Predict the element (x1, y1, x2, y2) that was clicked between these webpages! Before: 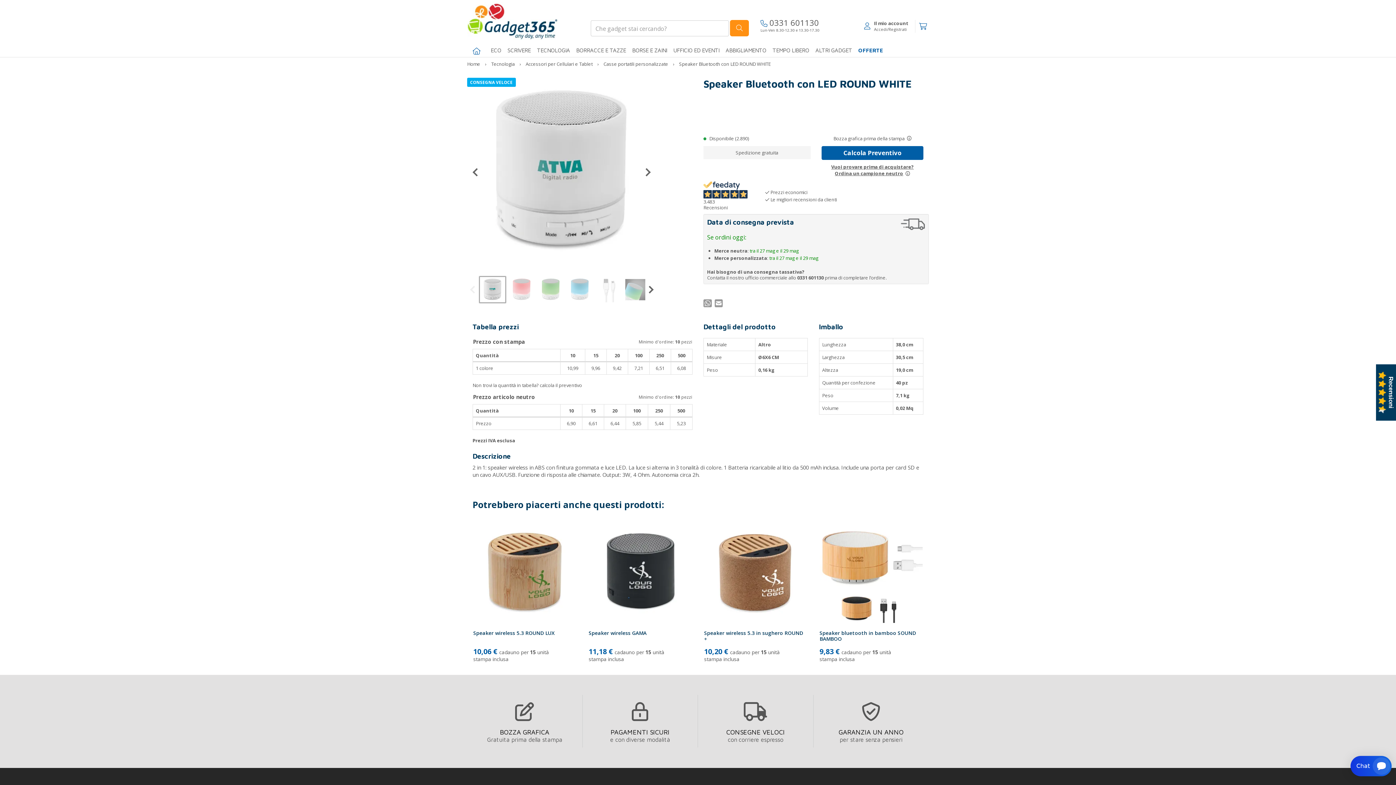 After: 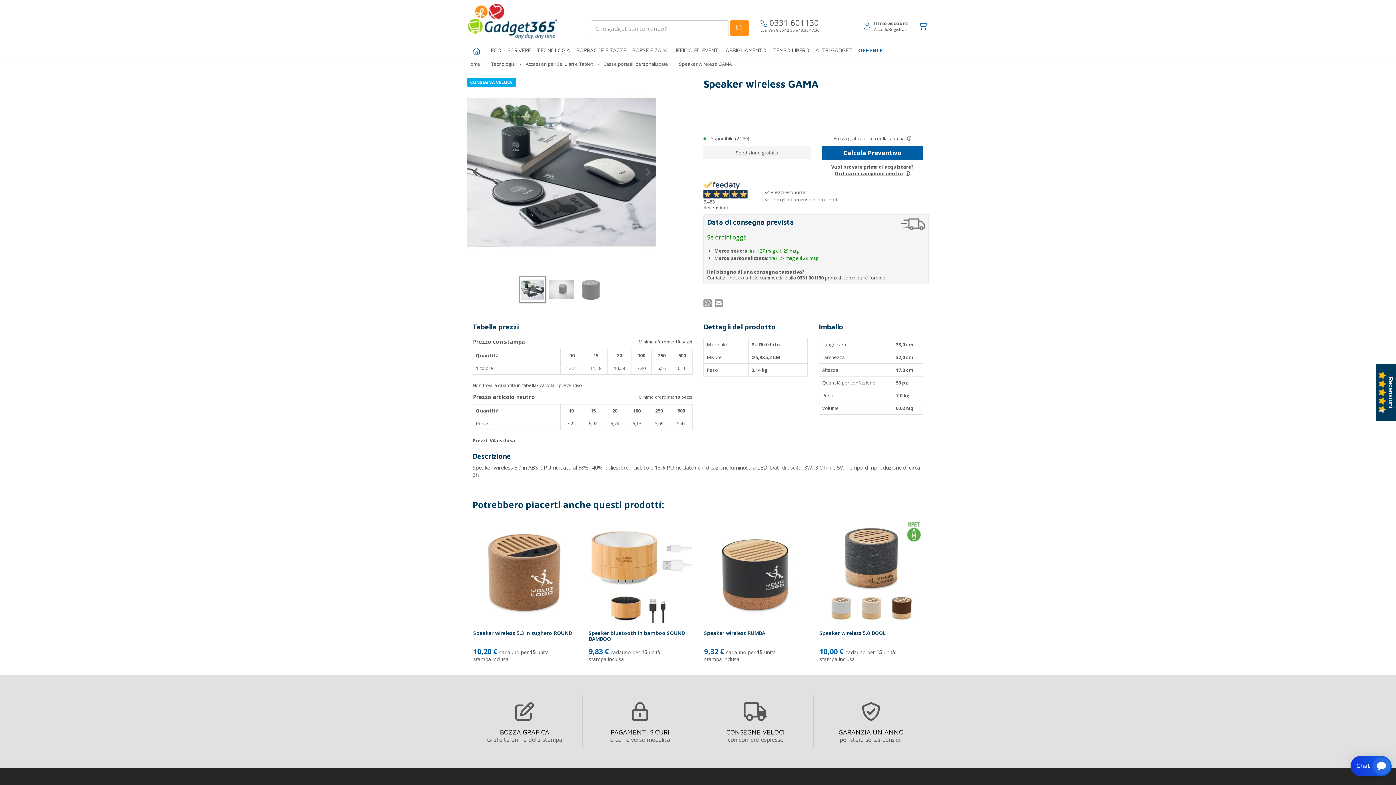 Action: bbox: (588, 520, 692, 623)